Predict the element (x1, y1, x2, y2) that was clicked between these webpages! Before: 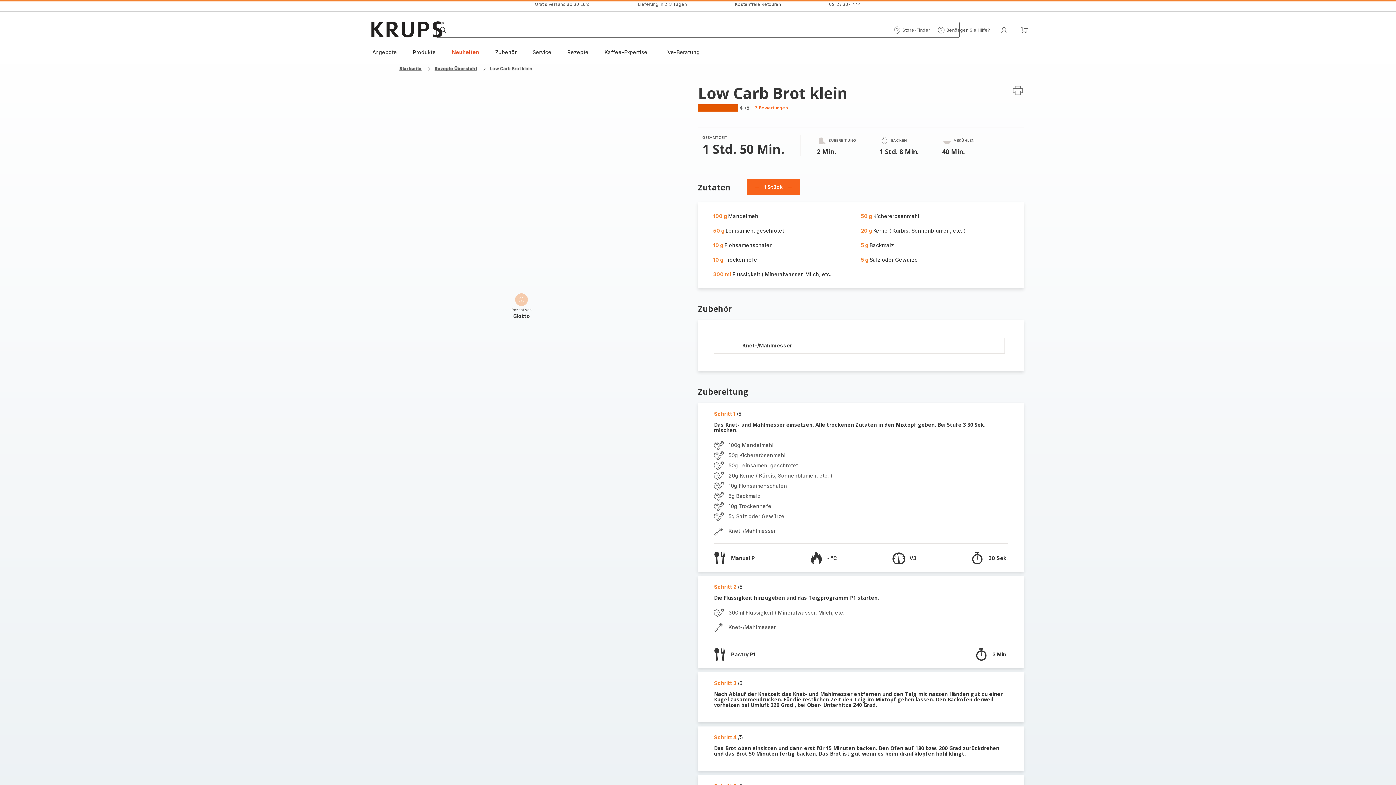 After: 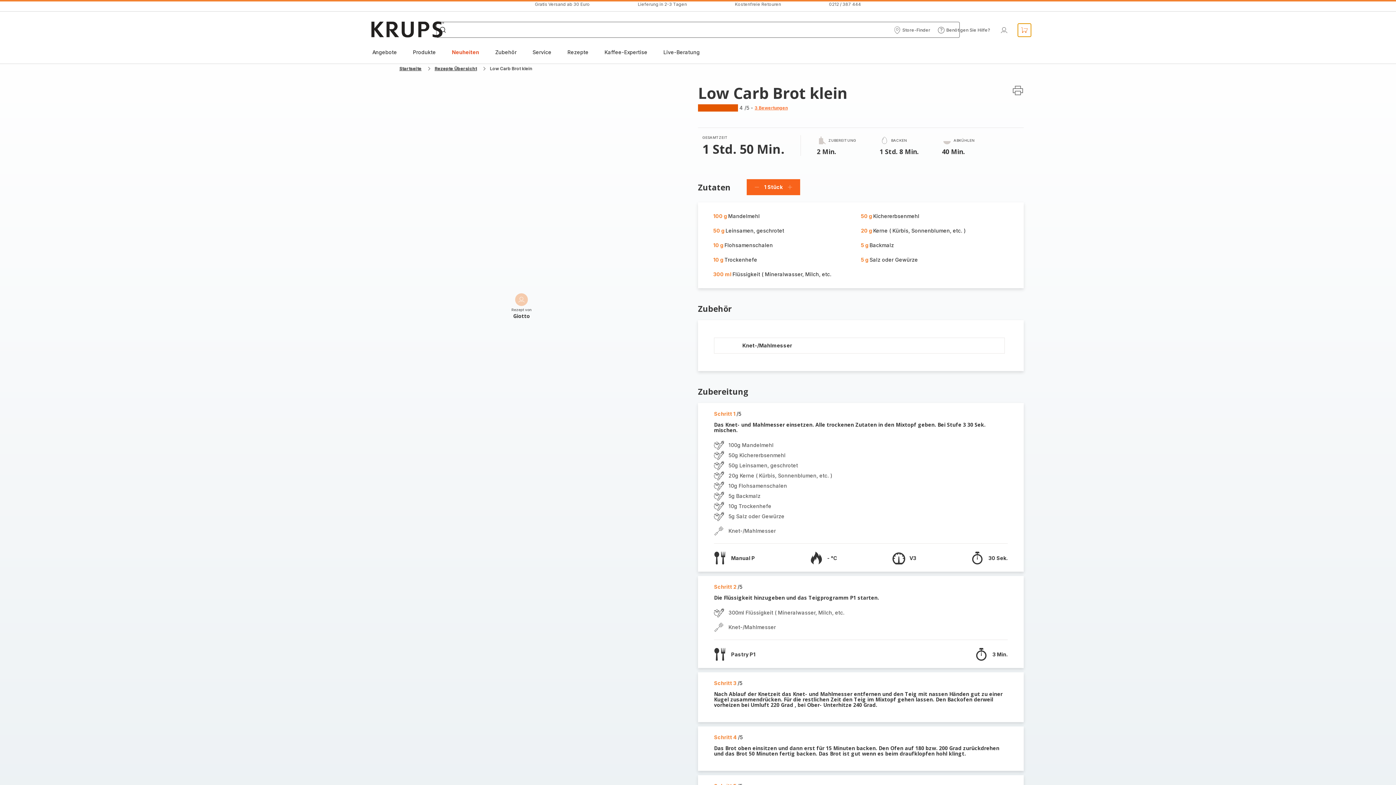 Action: label: Mein Warenkorb bbox: (1018, 23, 1031, 36)